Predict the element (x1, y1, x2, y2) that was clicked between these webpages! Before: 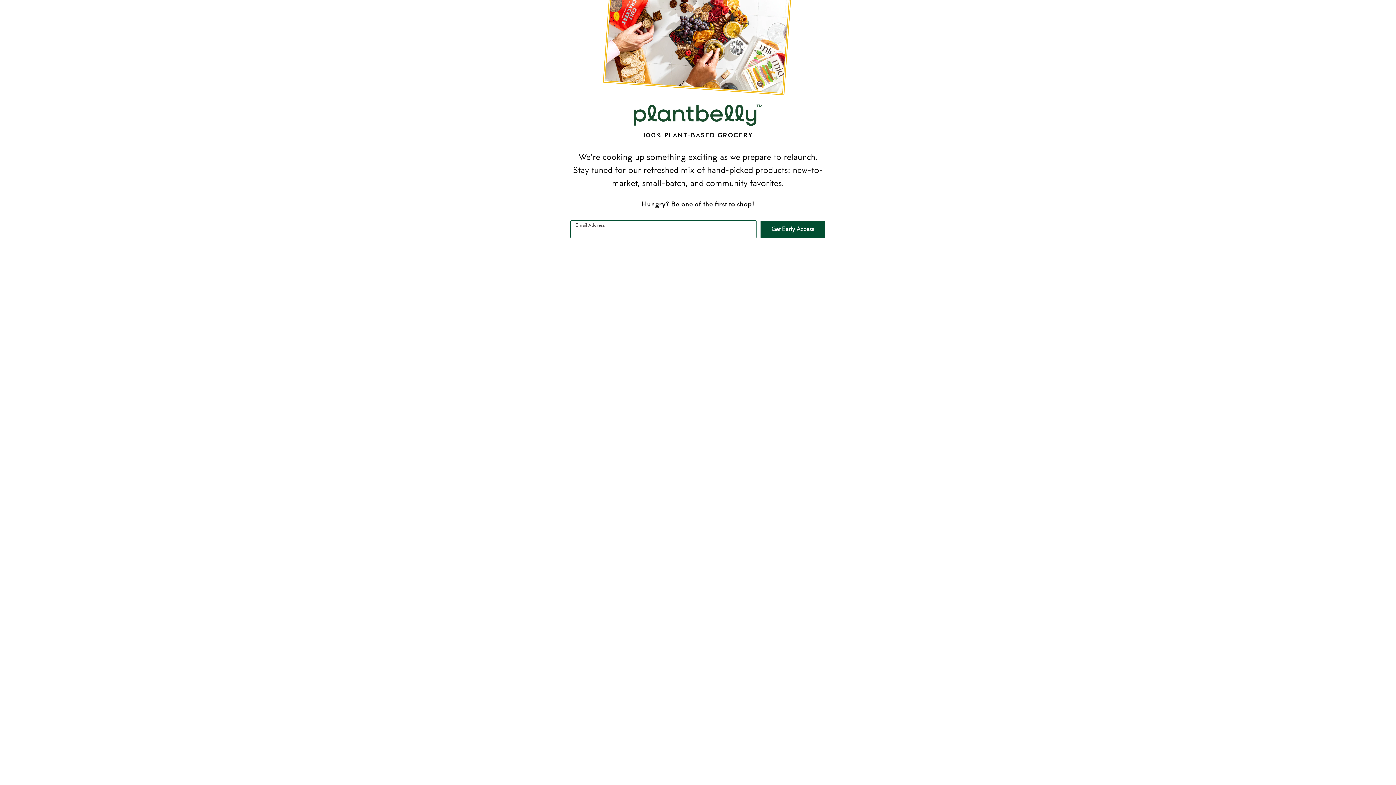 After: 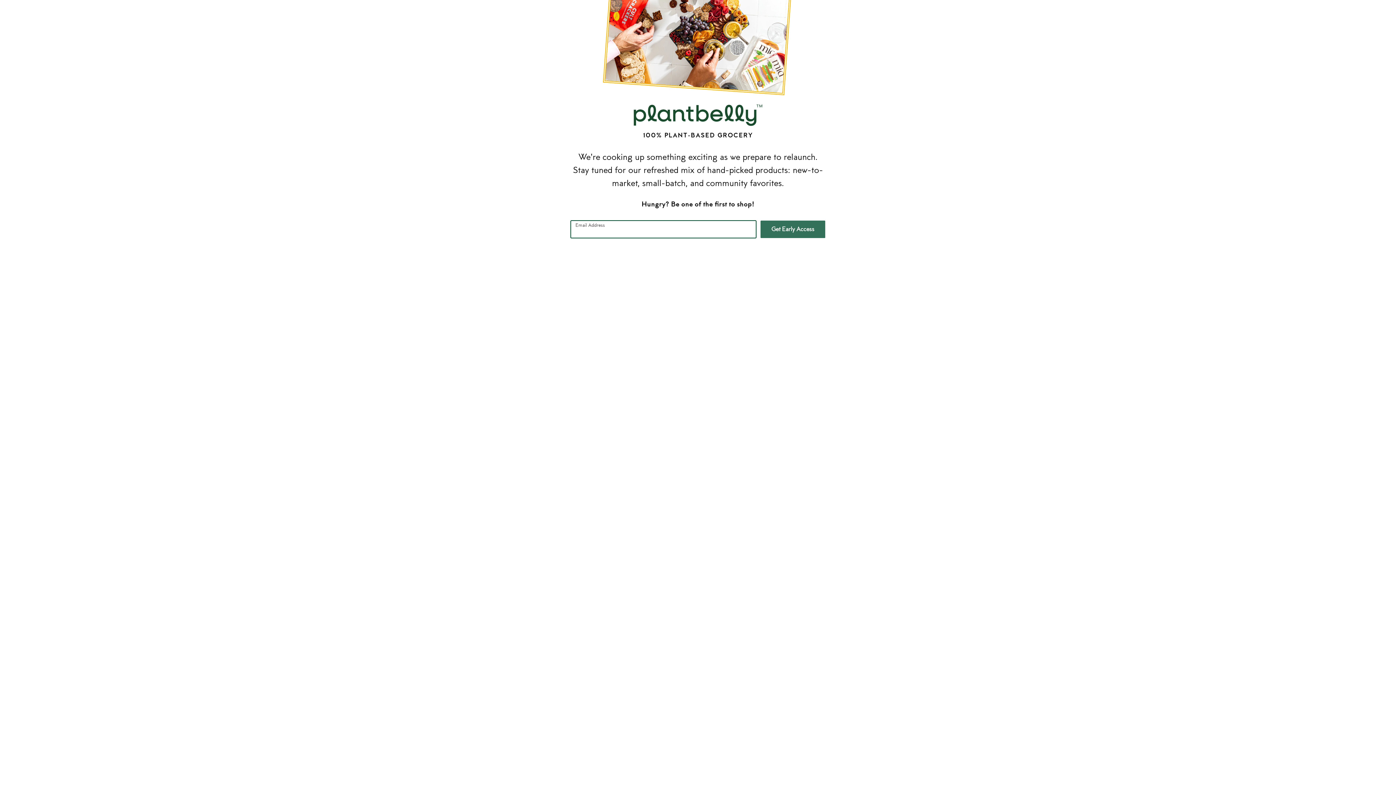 Action: label: Get Early Access bbox: (760, 220, 825, 238)